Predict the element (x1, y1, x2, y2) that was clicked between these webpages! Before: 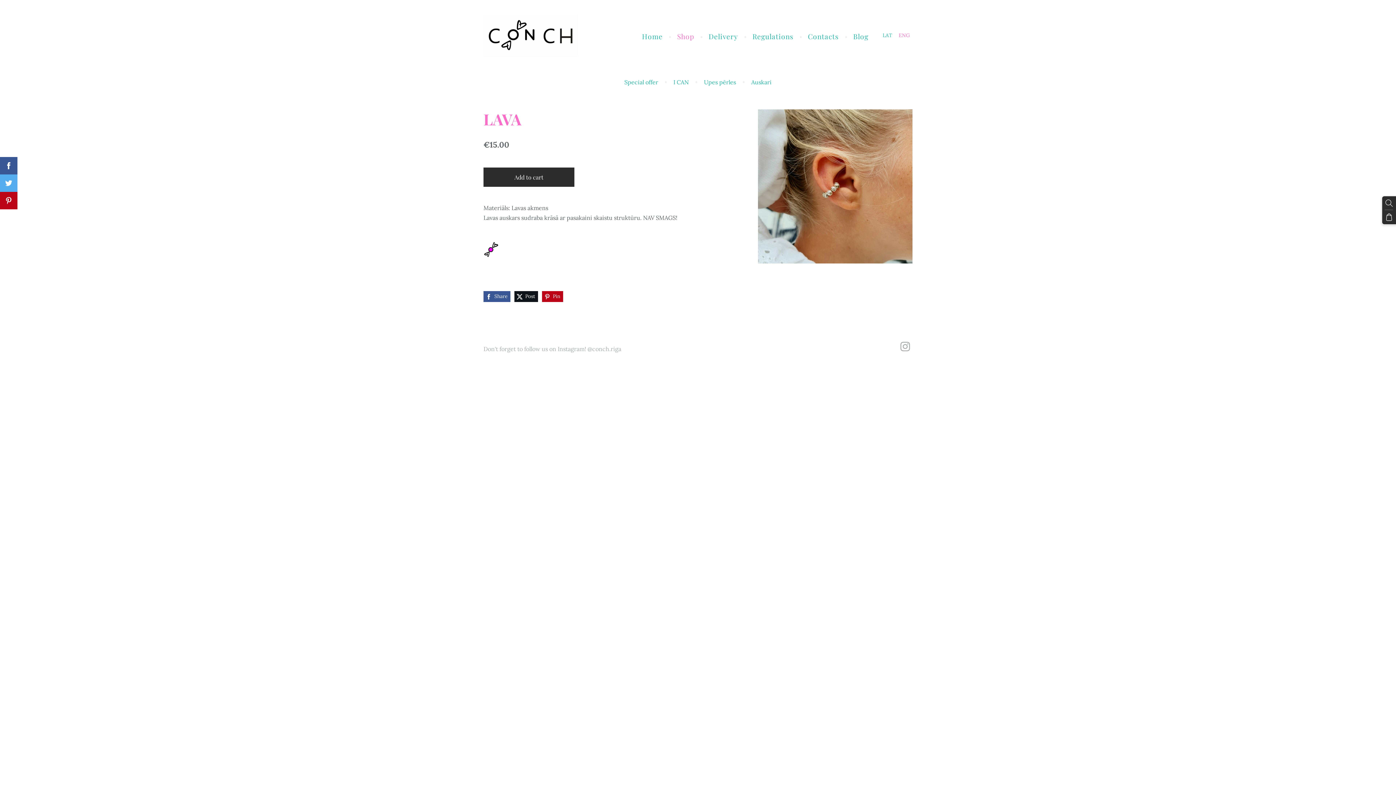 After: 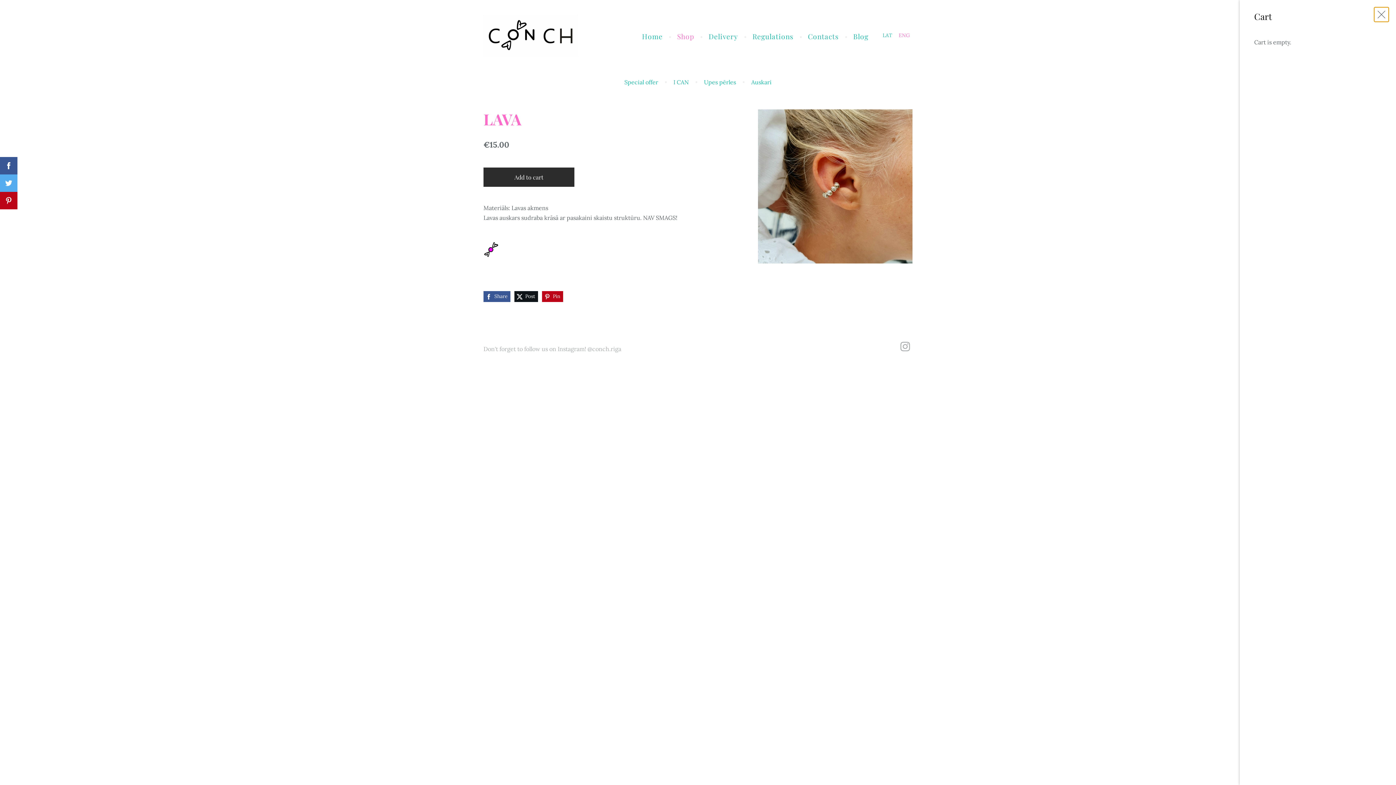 Action: label: Cart bbox: (1382, 210, 1396, 224)